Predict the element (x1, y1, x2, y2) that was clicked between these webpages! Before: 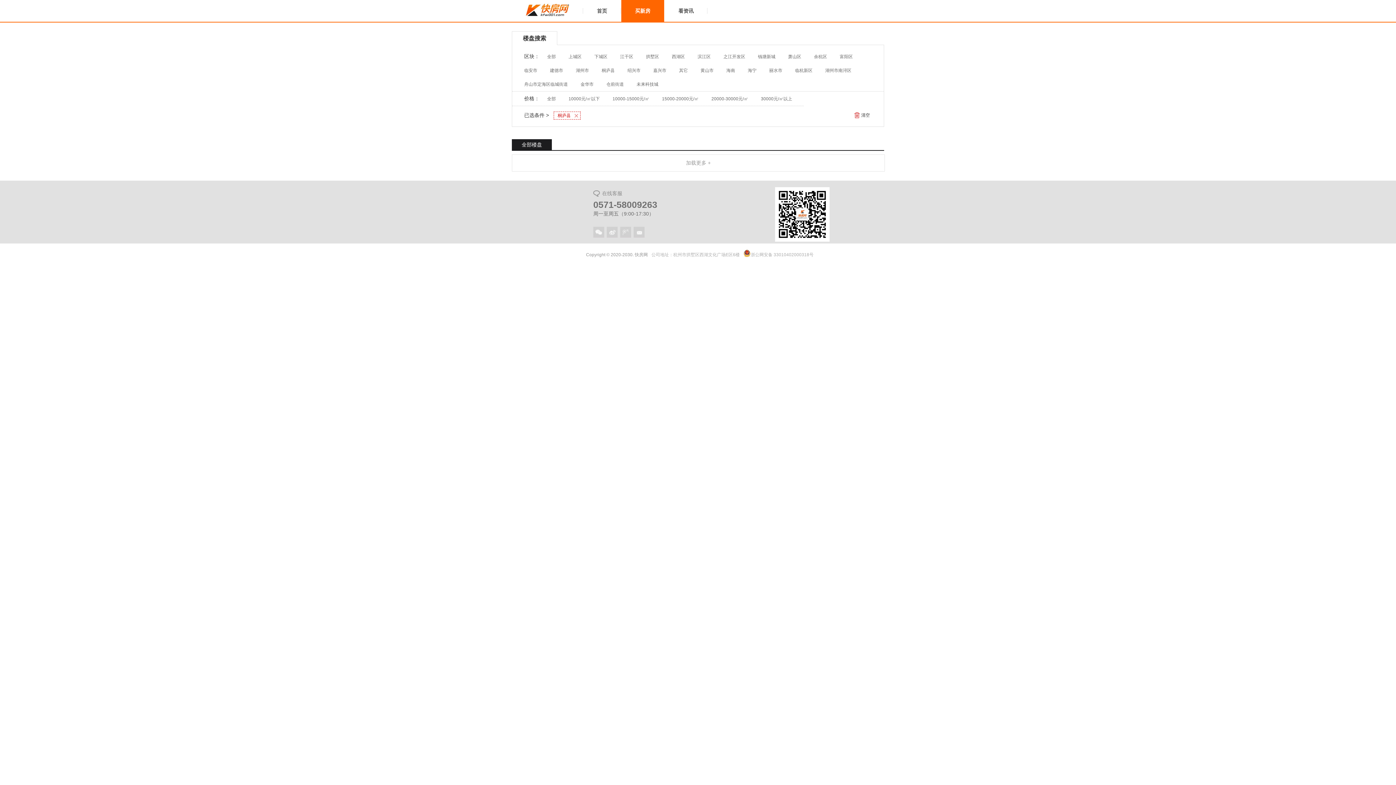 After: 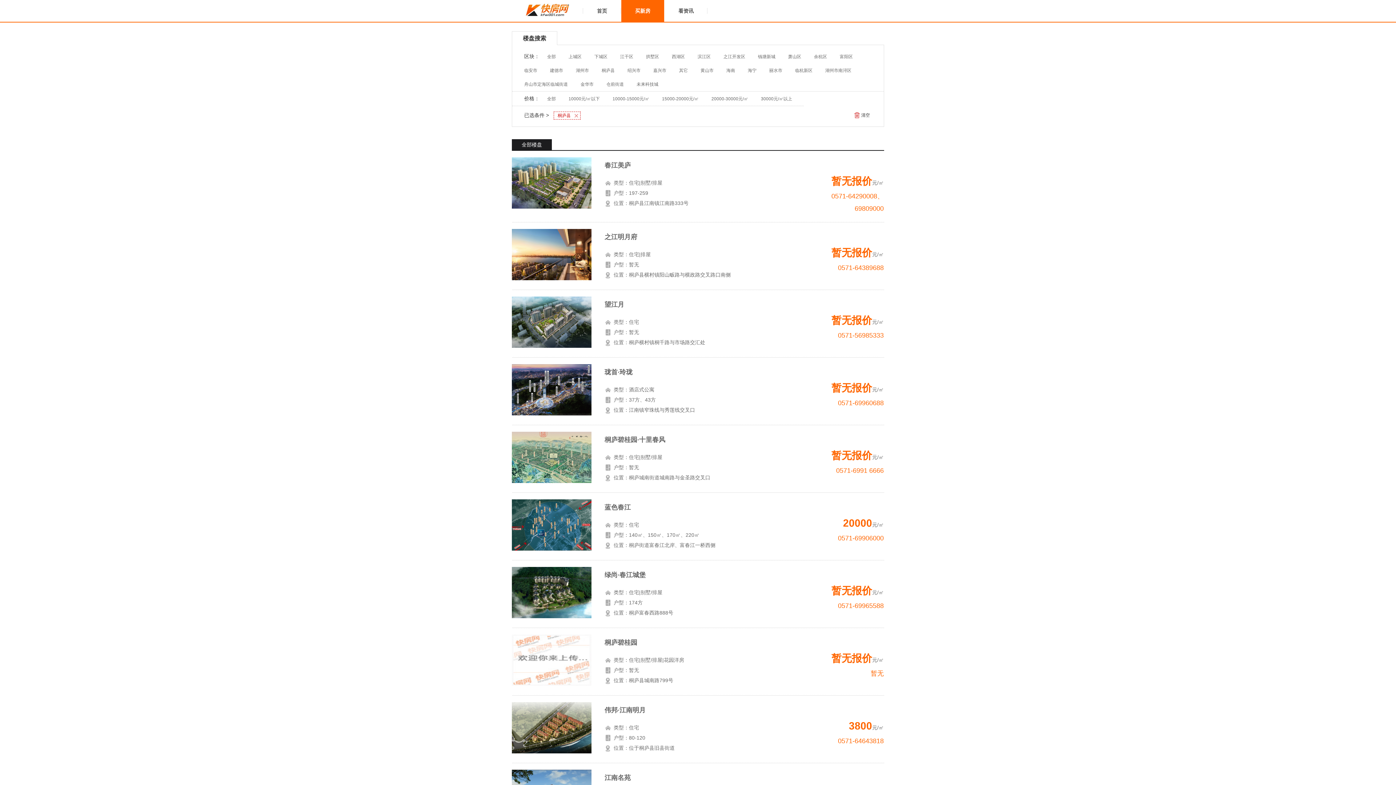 Action: label: 全部 bbox: (547, 92, 556, 105)